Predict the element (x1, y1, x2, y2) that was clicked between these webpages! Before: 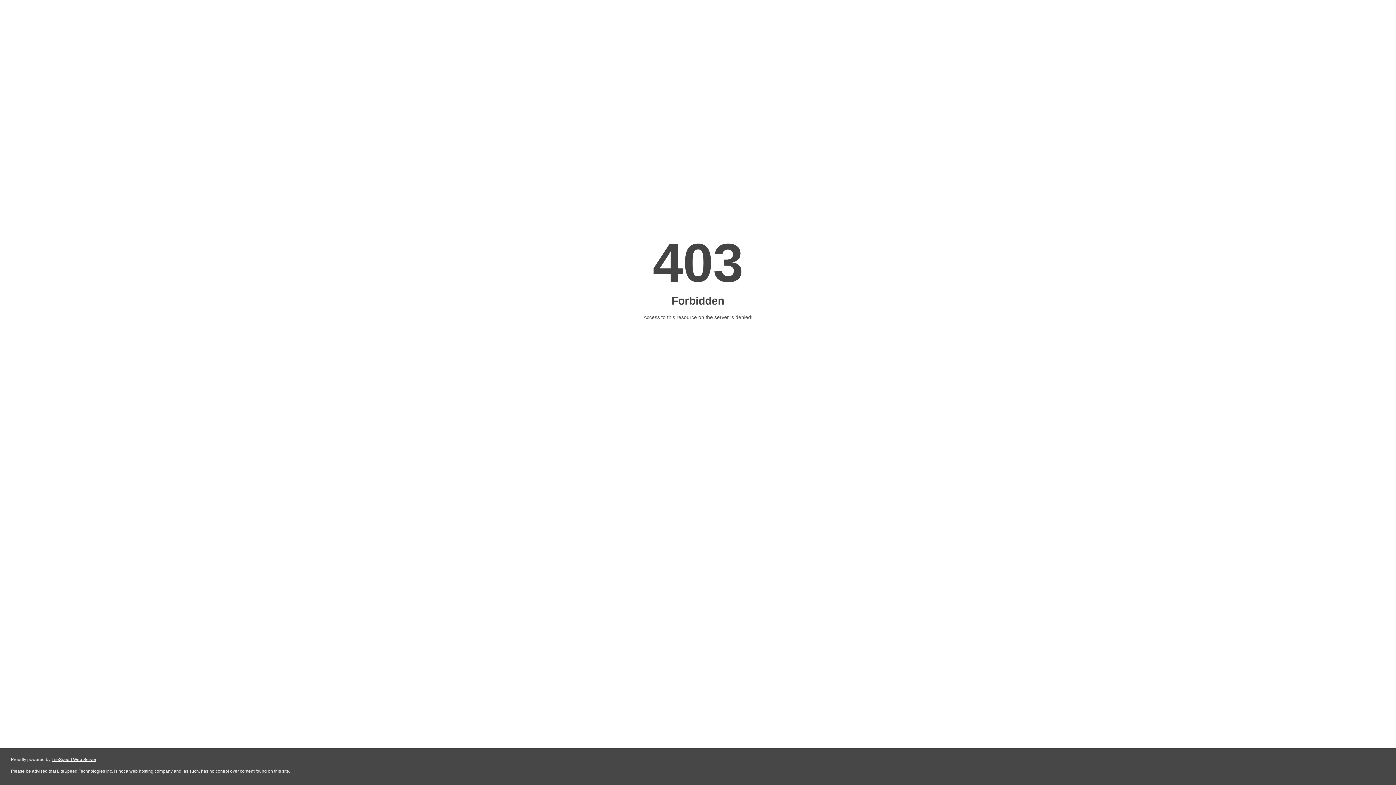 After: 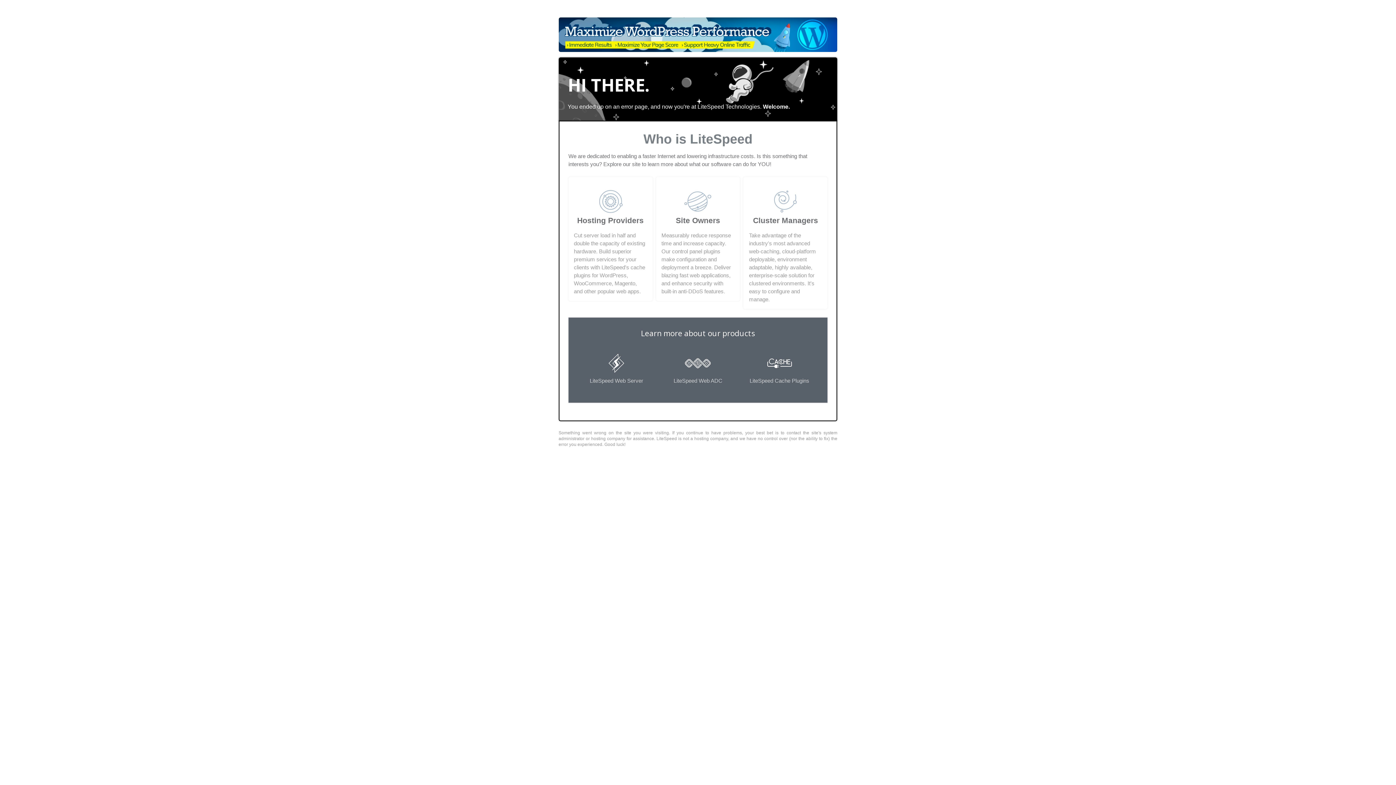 Action: bbox: (51, 757, 96, 762) label: LiteSpeed Web Server